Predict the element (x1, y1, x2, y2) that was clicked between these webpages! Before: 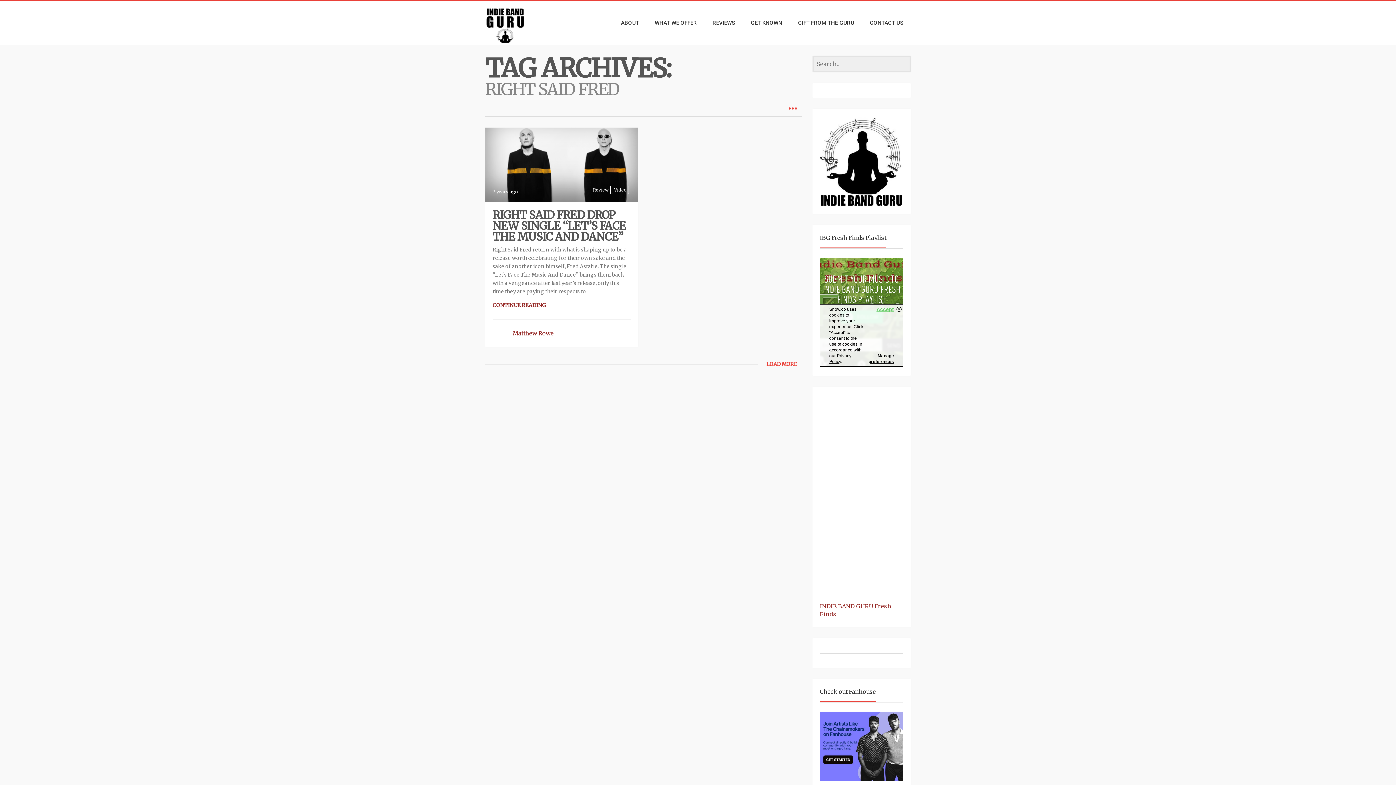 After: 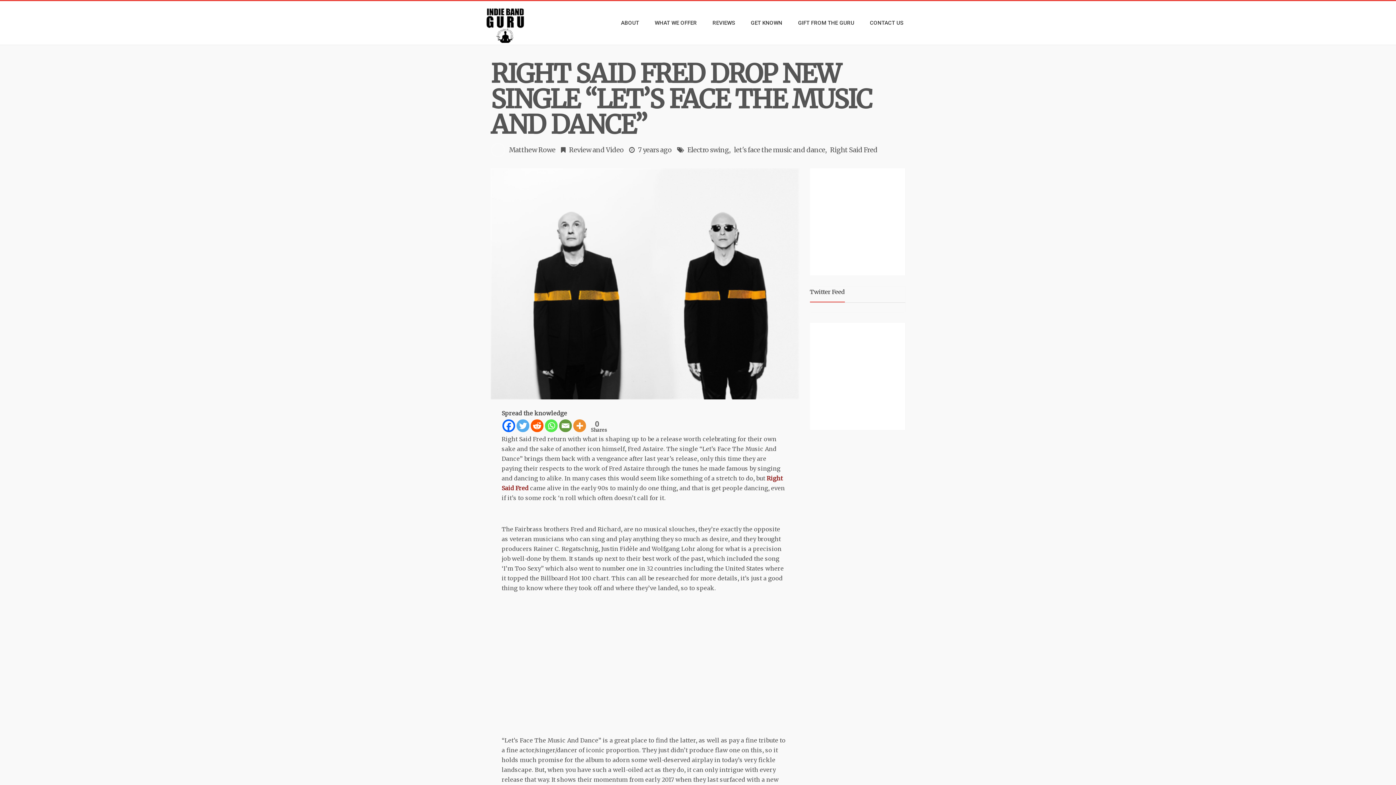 Action: bbox: (490, 299, 548, 311) label: CONTINUE READING